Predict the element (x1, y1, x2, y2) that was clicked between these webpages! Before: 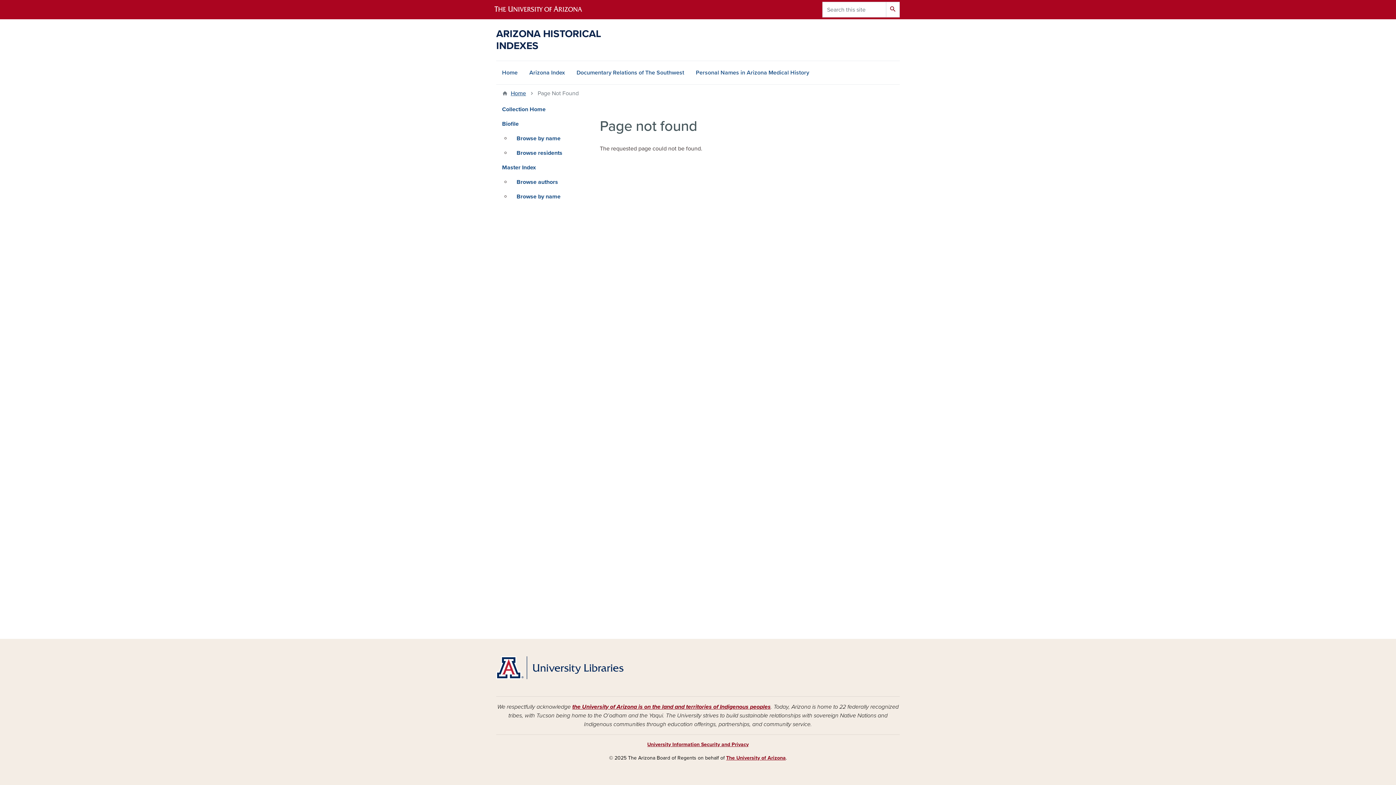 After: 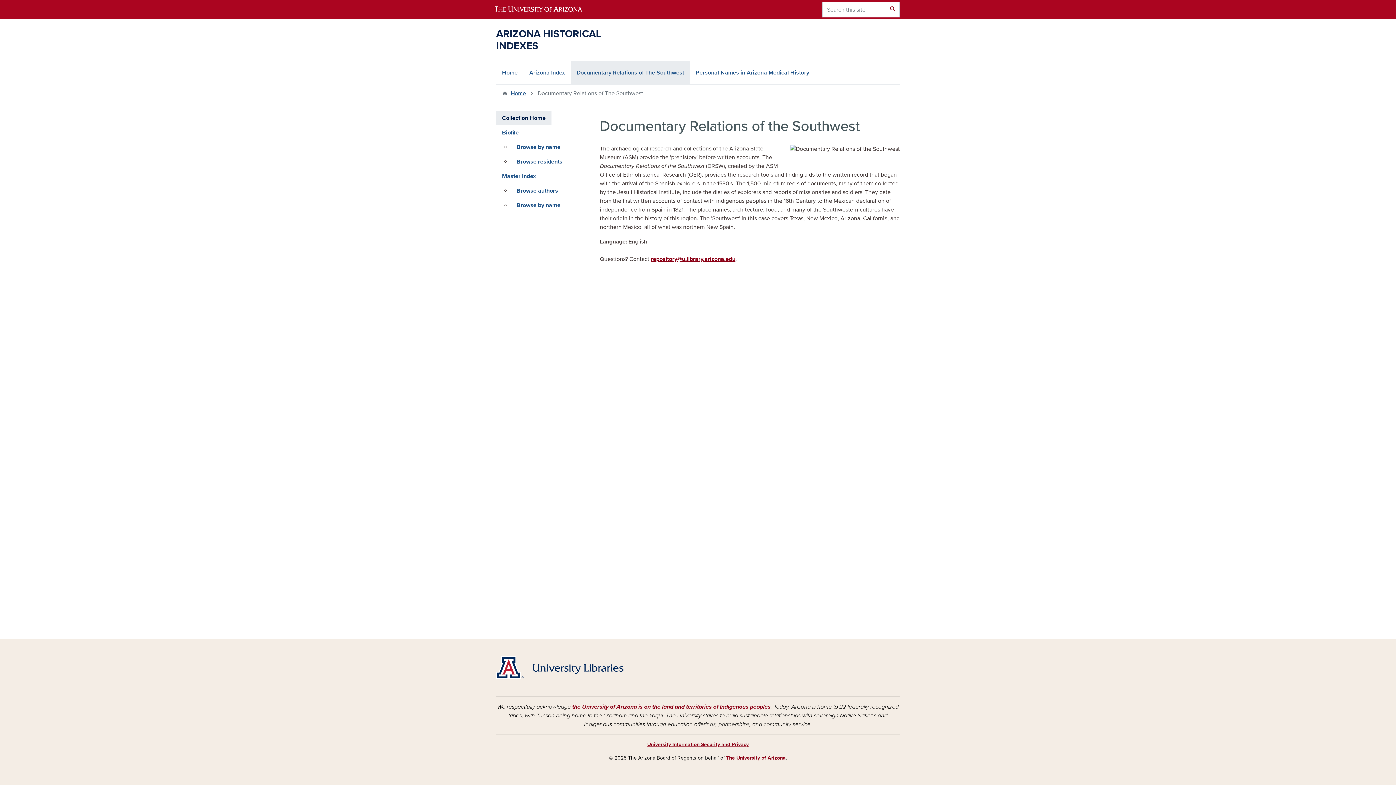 Action: bbox: (570, 61, 690, 84) label: Documentary Relations of The Southwest